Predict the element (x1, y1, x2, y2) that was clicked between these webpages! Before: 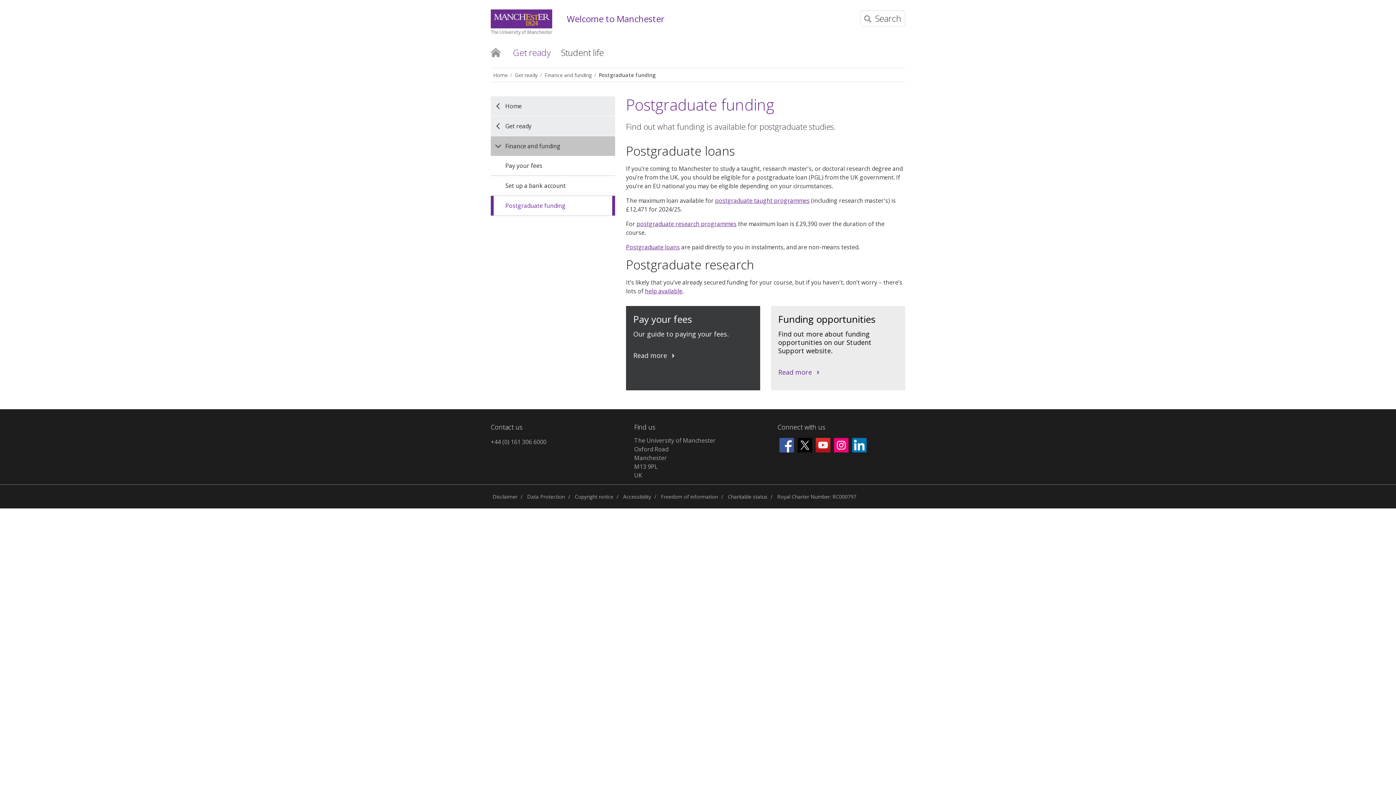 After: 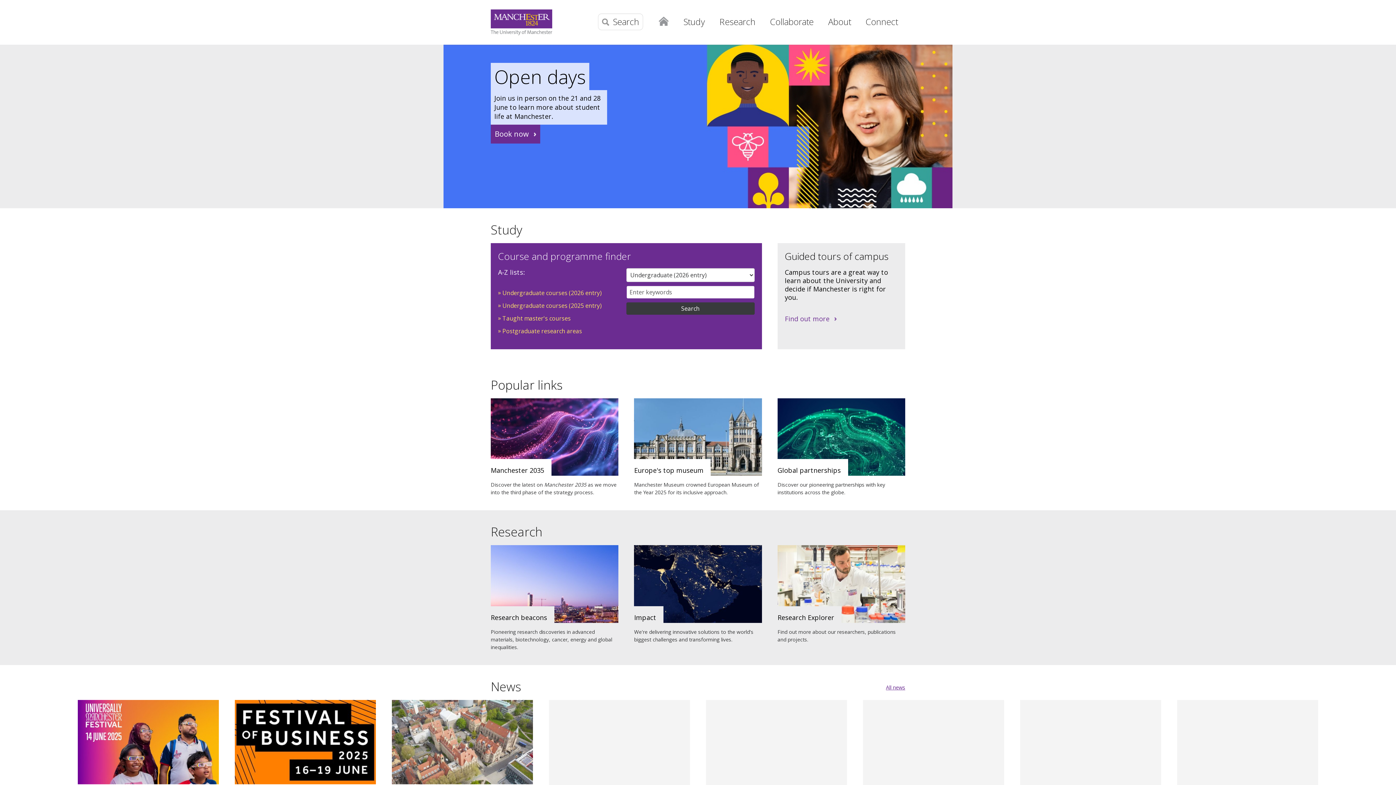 Action: bbox: (490, 9, 552, 35)